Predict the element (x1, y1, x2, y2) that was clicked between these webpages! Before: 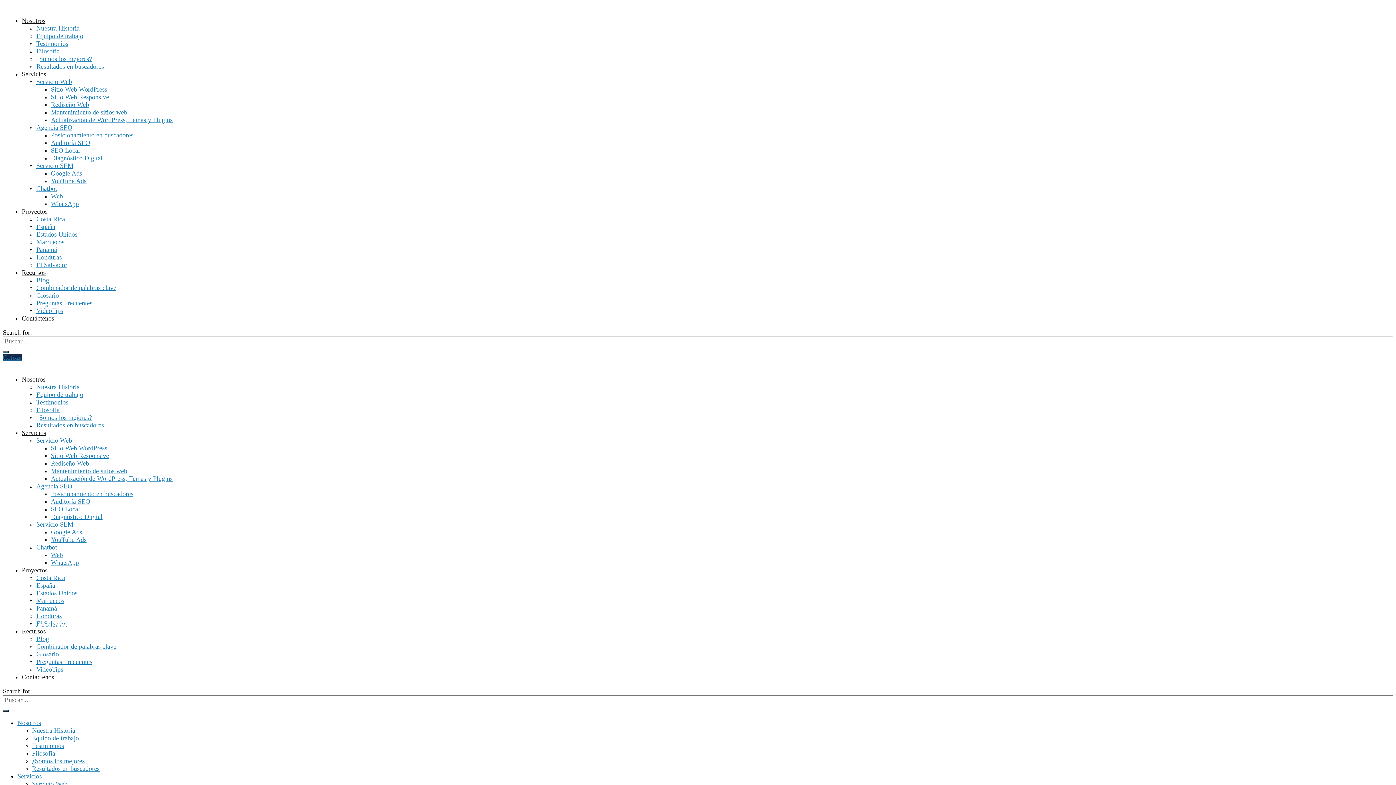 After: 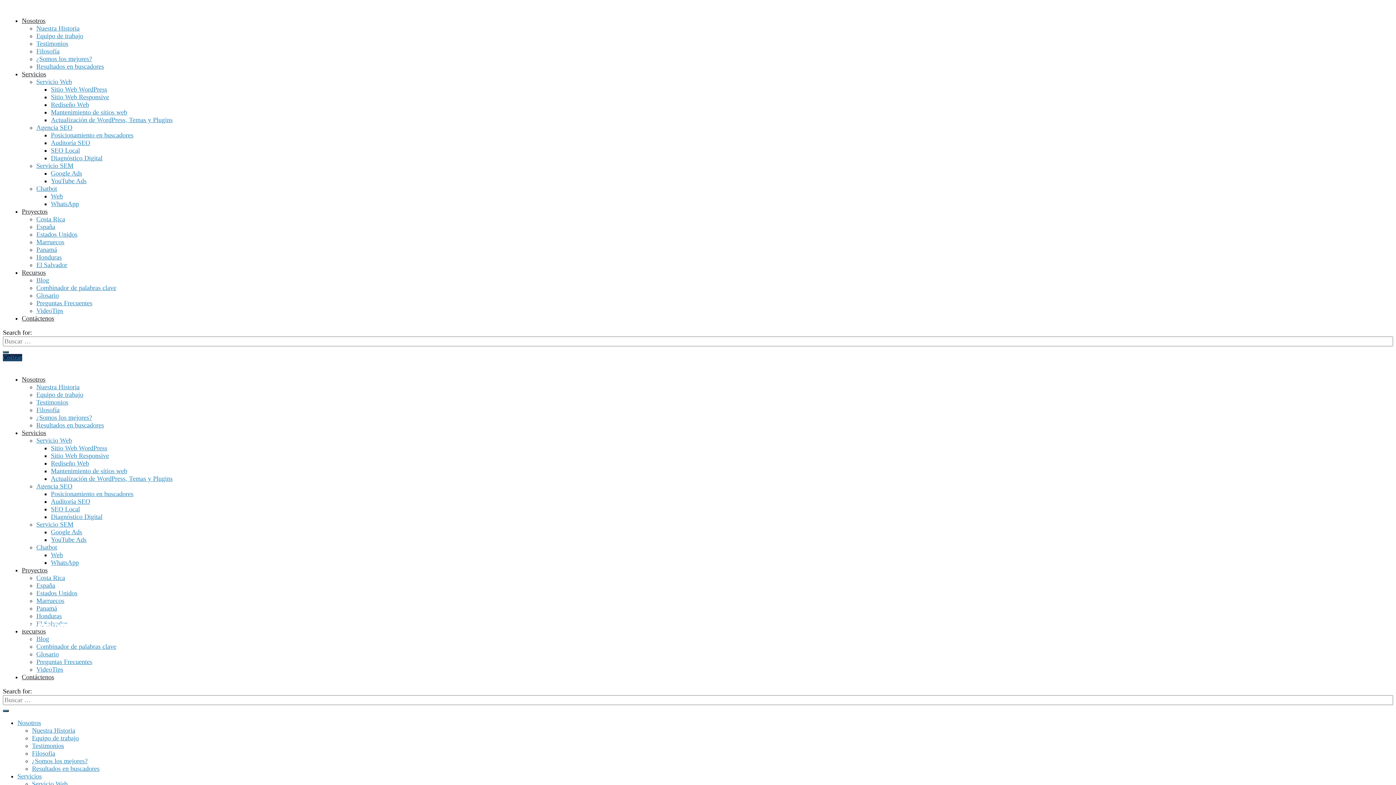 Action: label: Recursos bbox: (21, 269, 45, 276)